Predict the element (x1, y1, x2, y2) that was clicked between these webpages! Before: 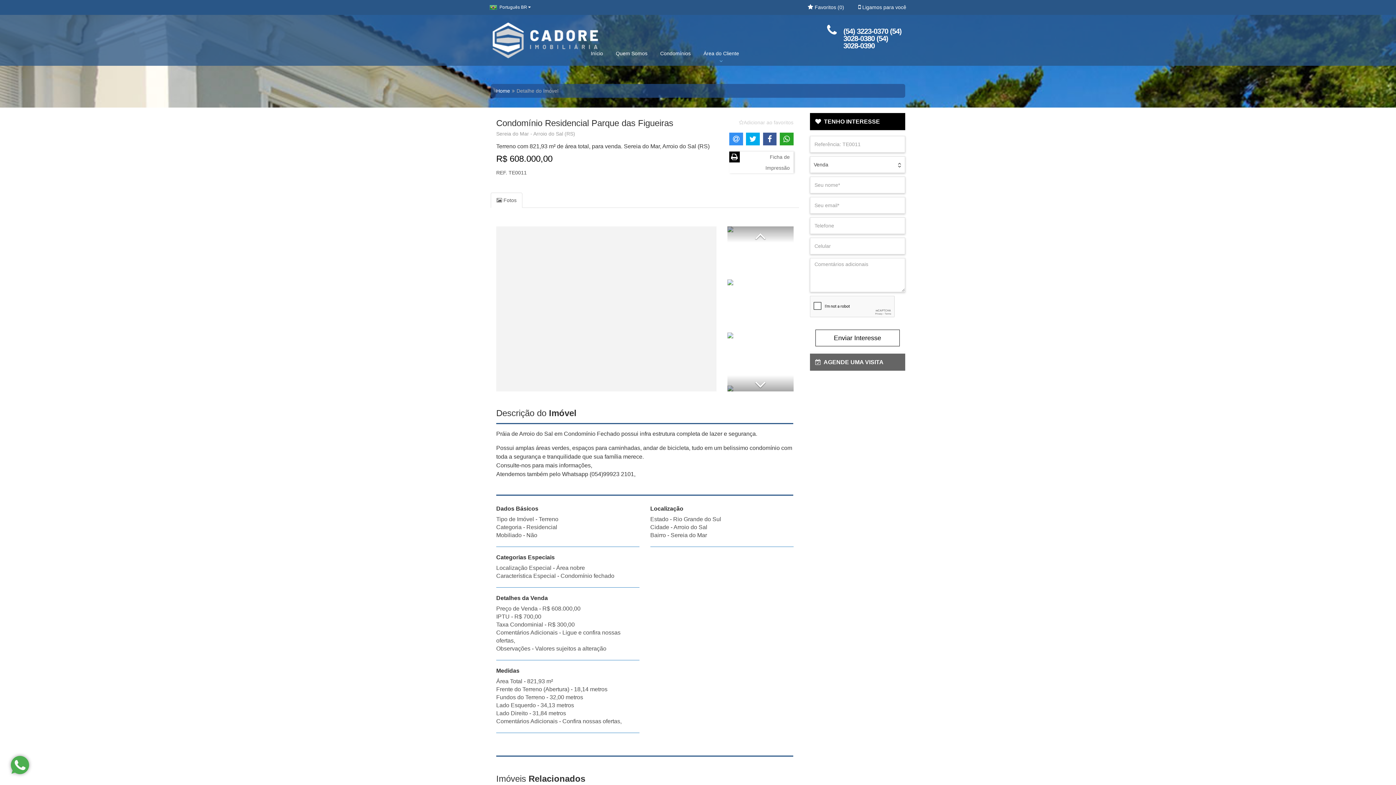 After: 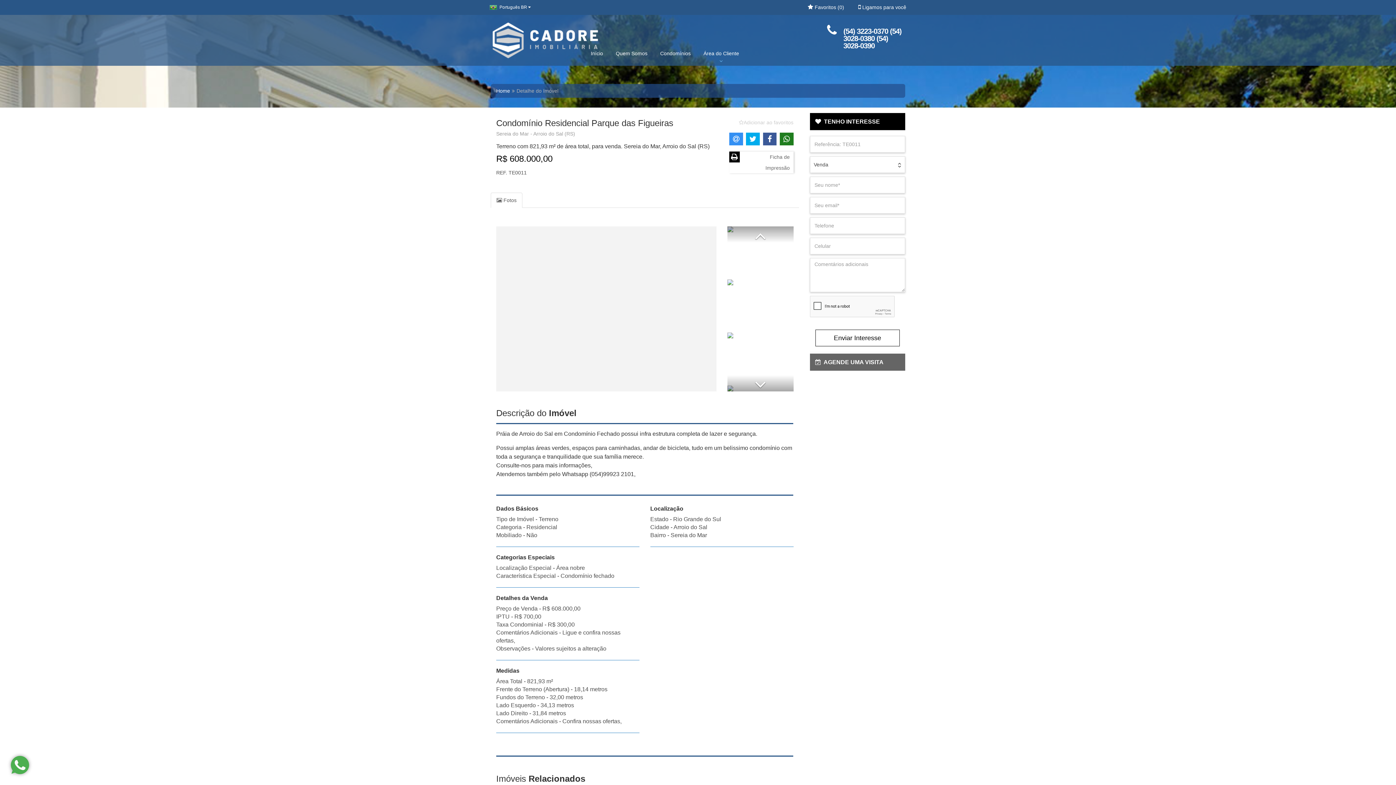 Action: bbox: (779, 132, 793, 145)